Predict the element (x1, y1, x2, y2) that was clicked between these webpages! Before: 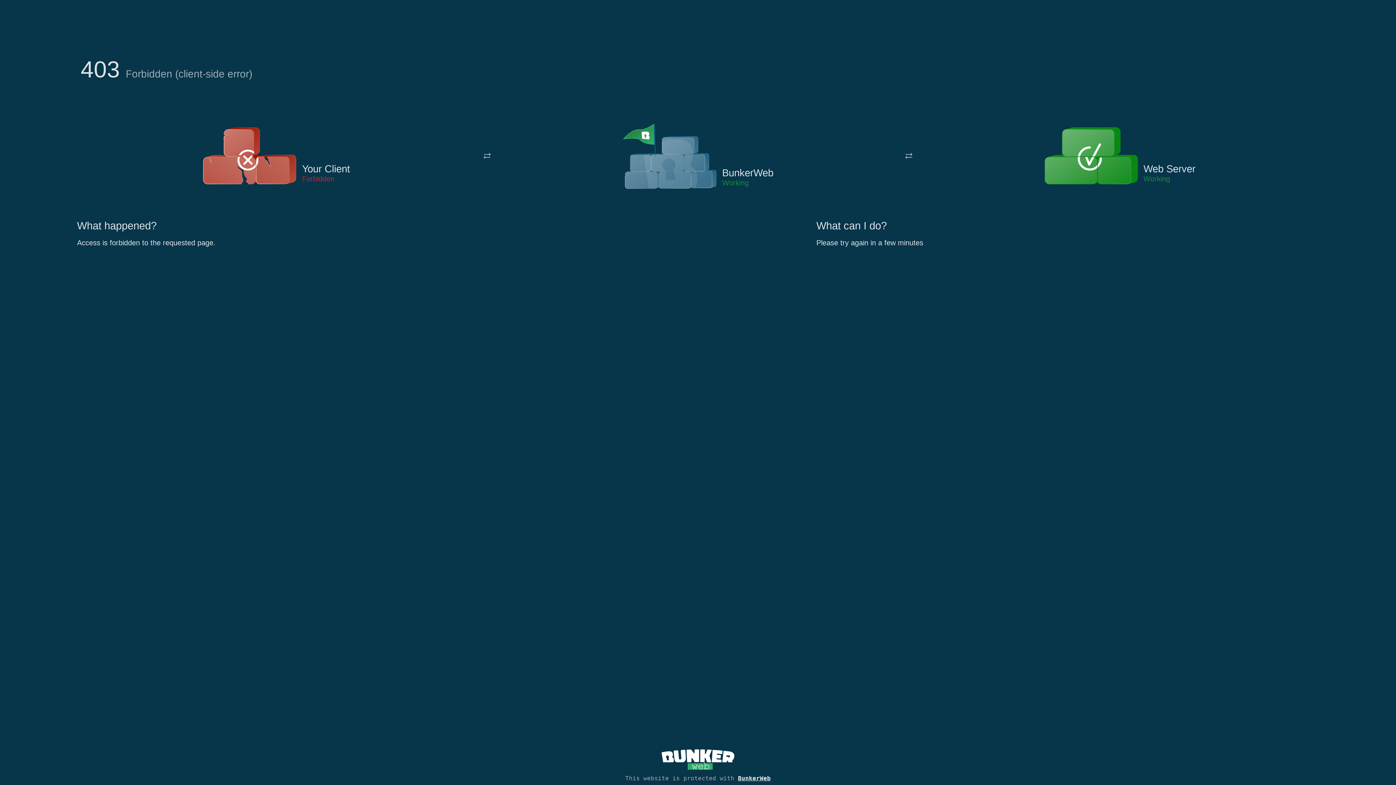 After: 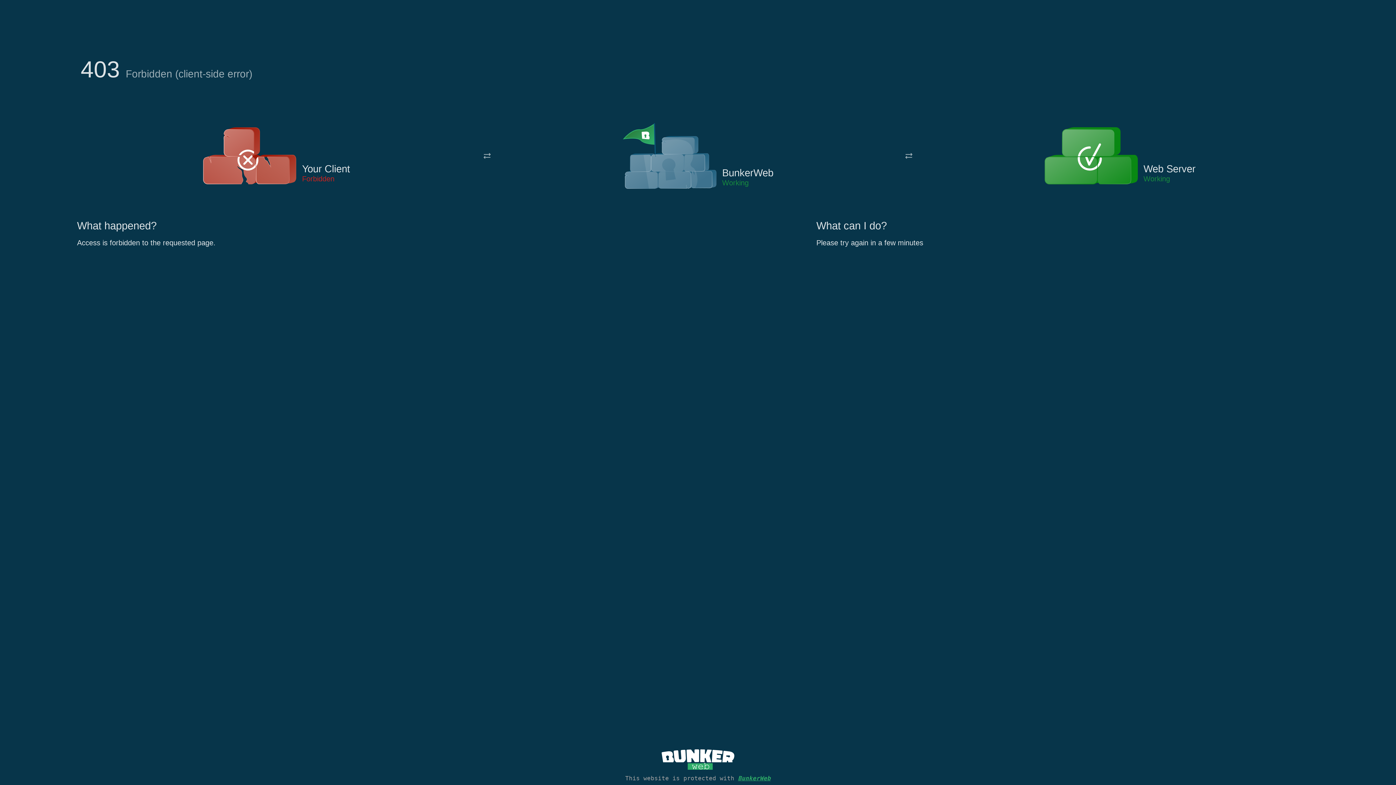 Action: bbox: (738, 775, 770, 782) label: BunkerWeb